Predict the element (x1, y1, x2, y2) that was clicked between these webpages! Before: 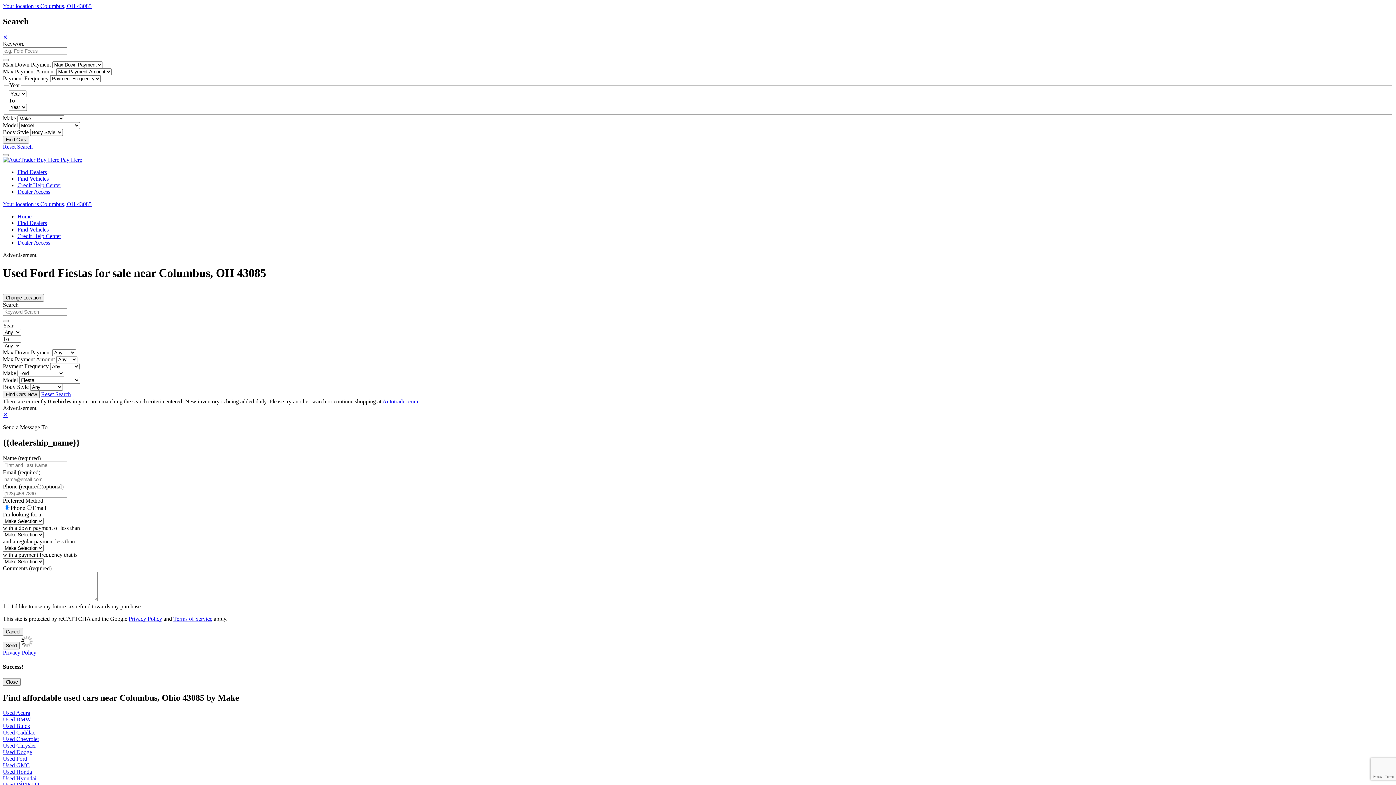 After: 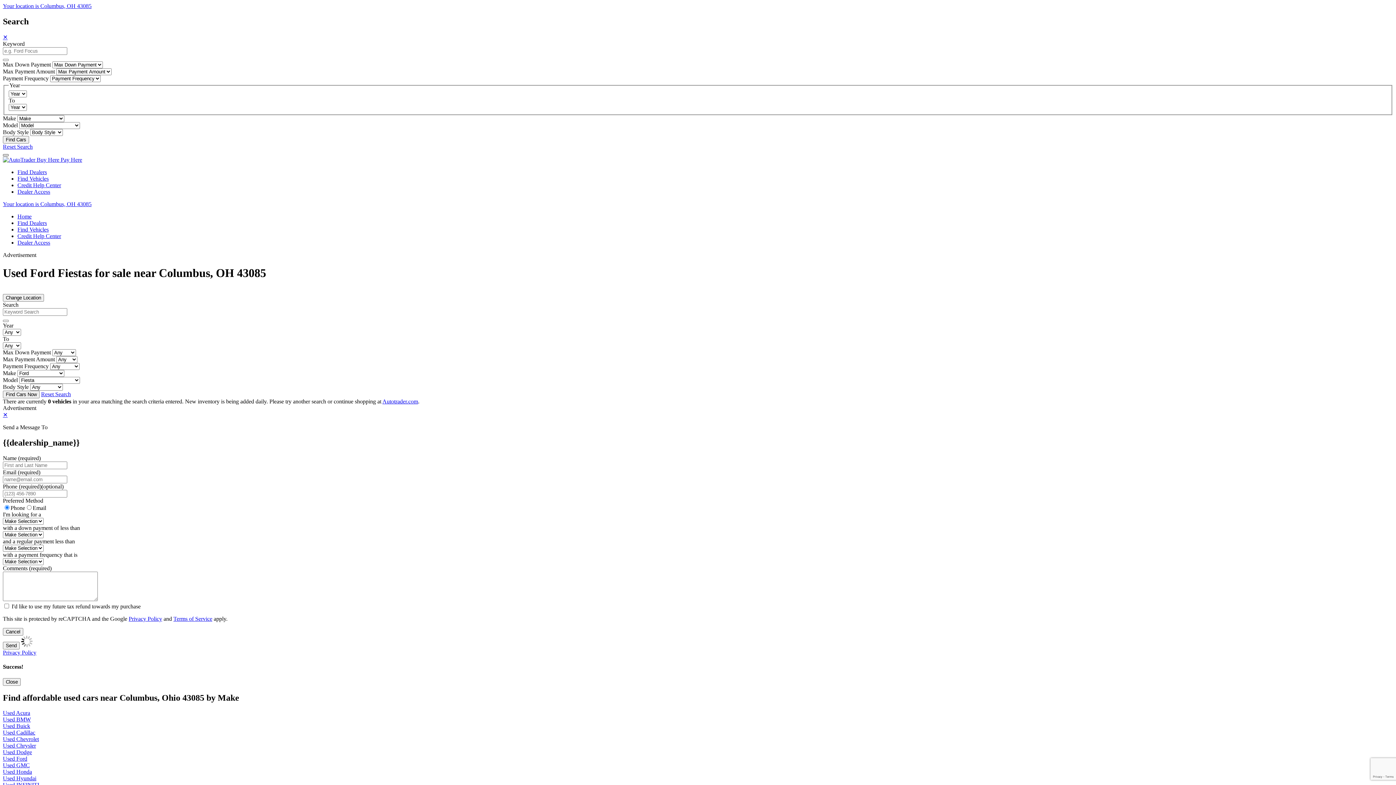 Action: bbox: (2, 154, 8, 156)